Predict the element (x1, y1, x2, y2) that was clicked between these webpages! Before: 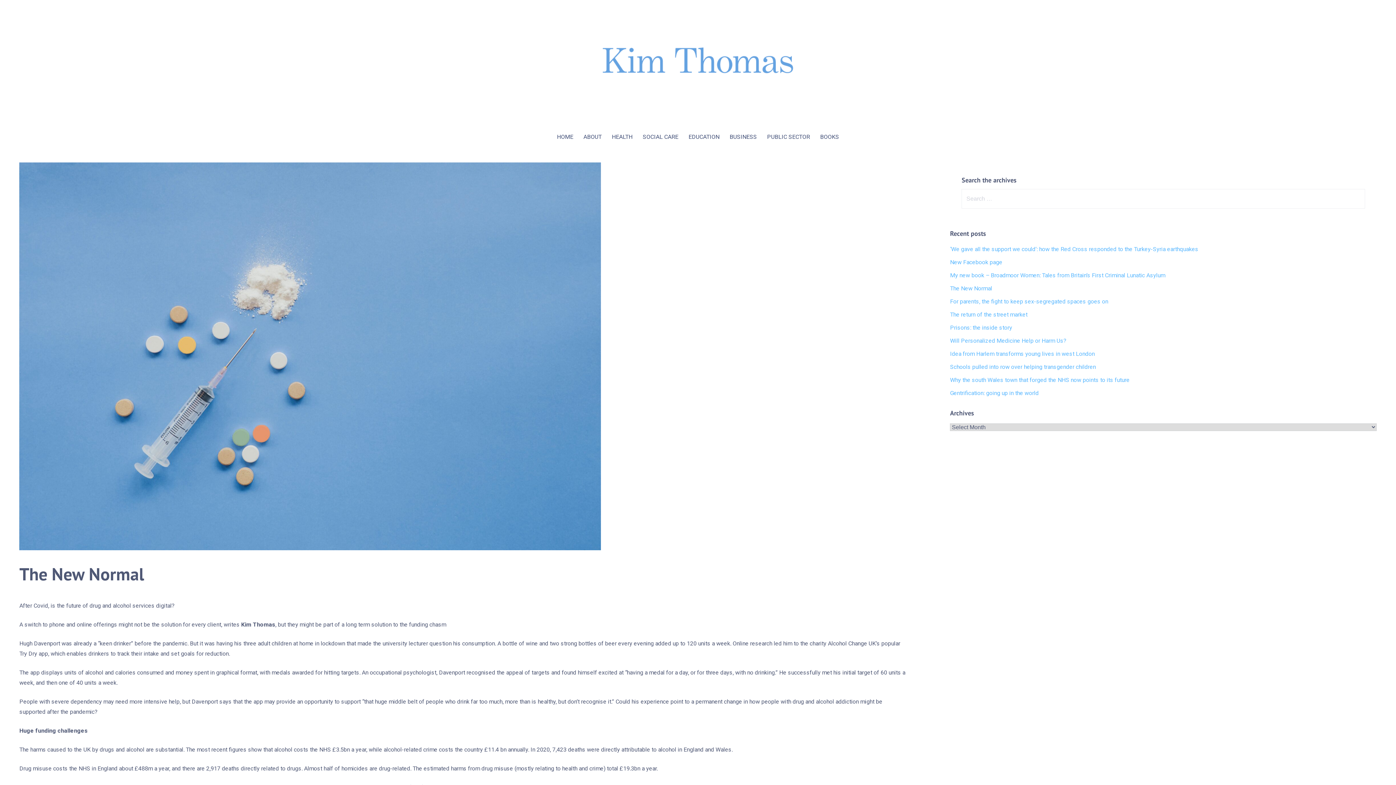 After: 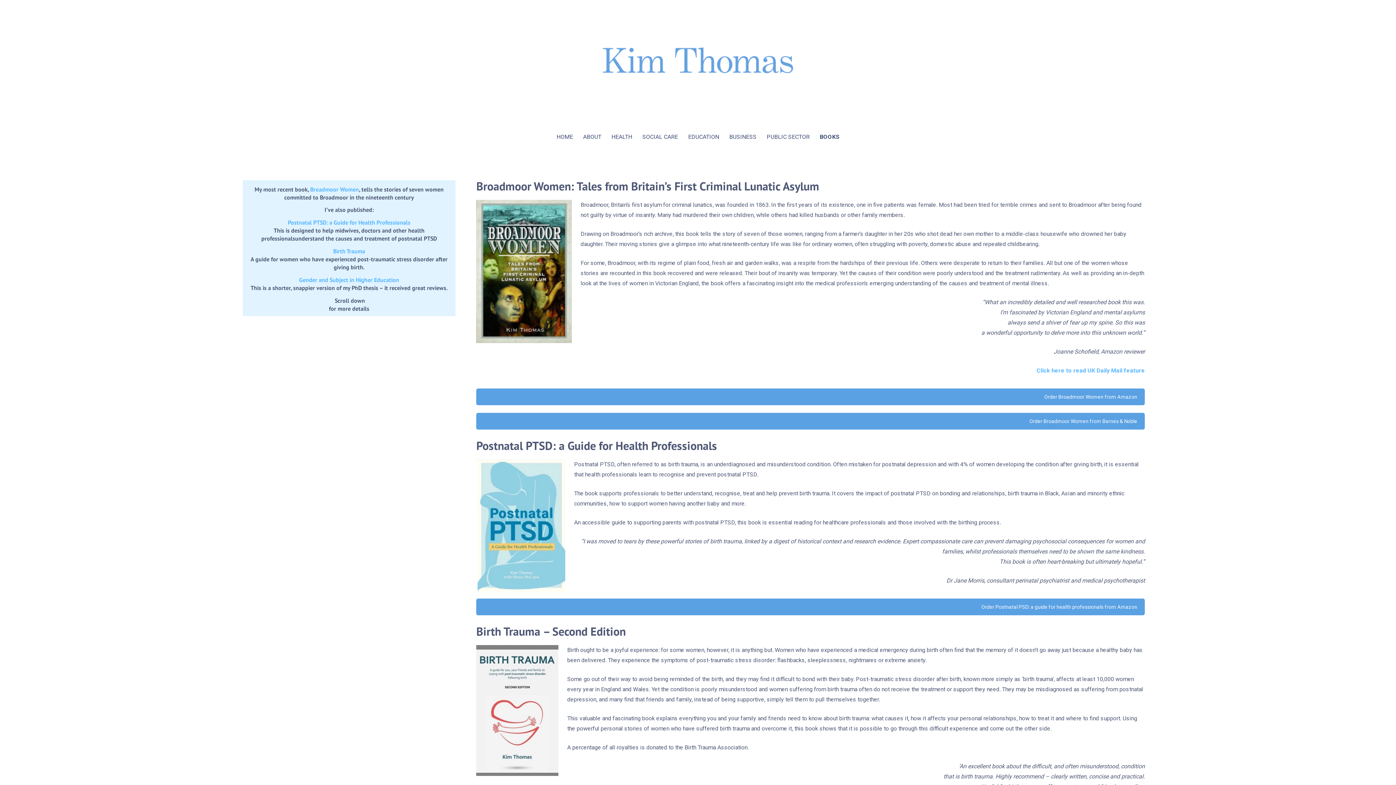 Action: bbox: (816, 123, 843, 151) label: BOOKS